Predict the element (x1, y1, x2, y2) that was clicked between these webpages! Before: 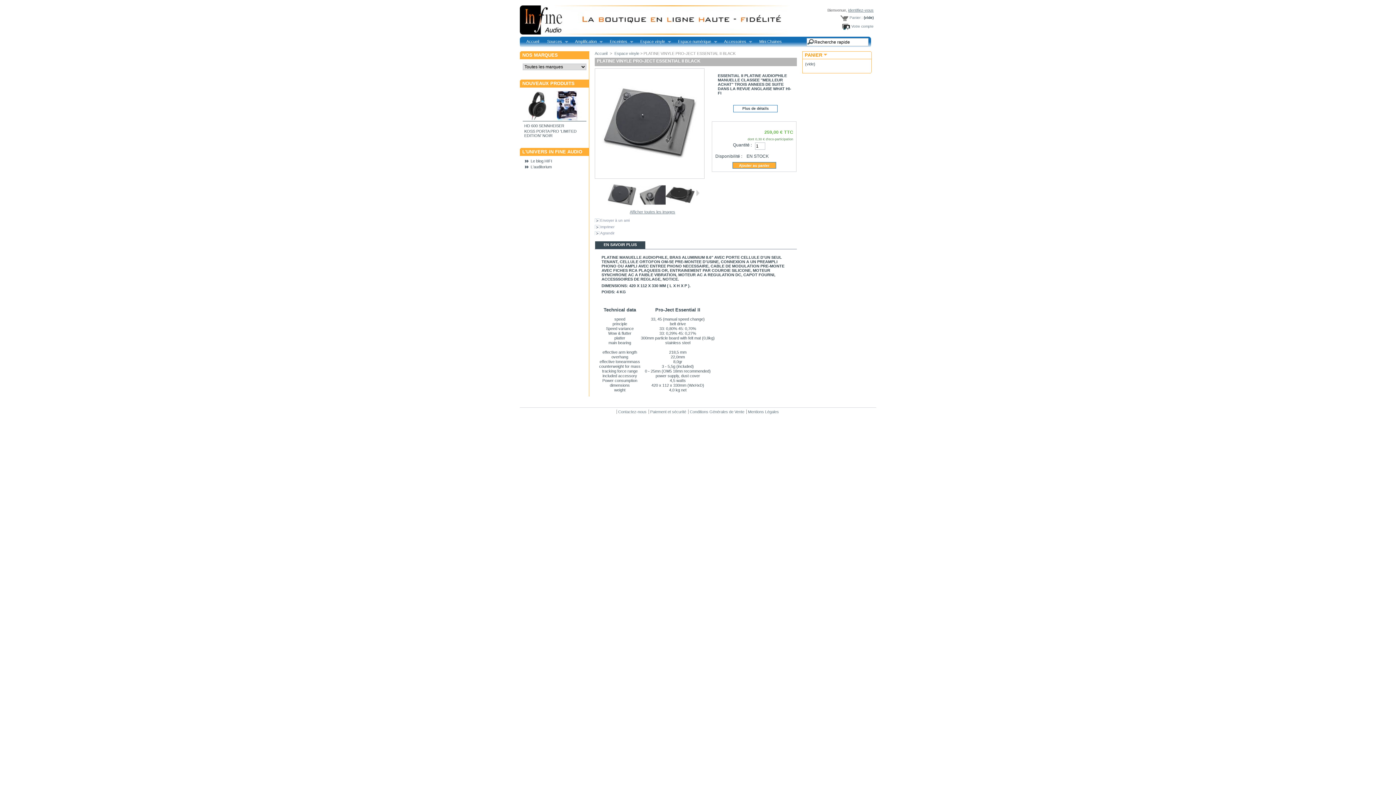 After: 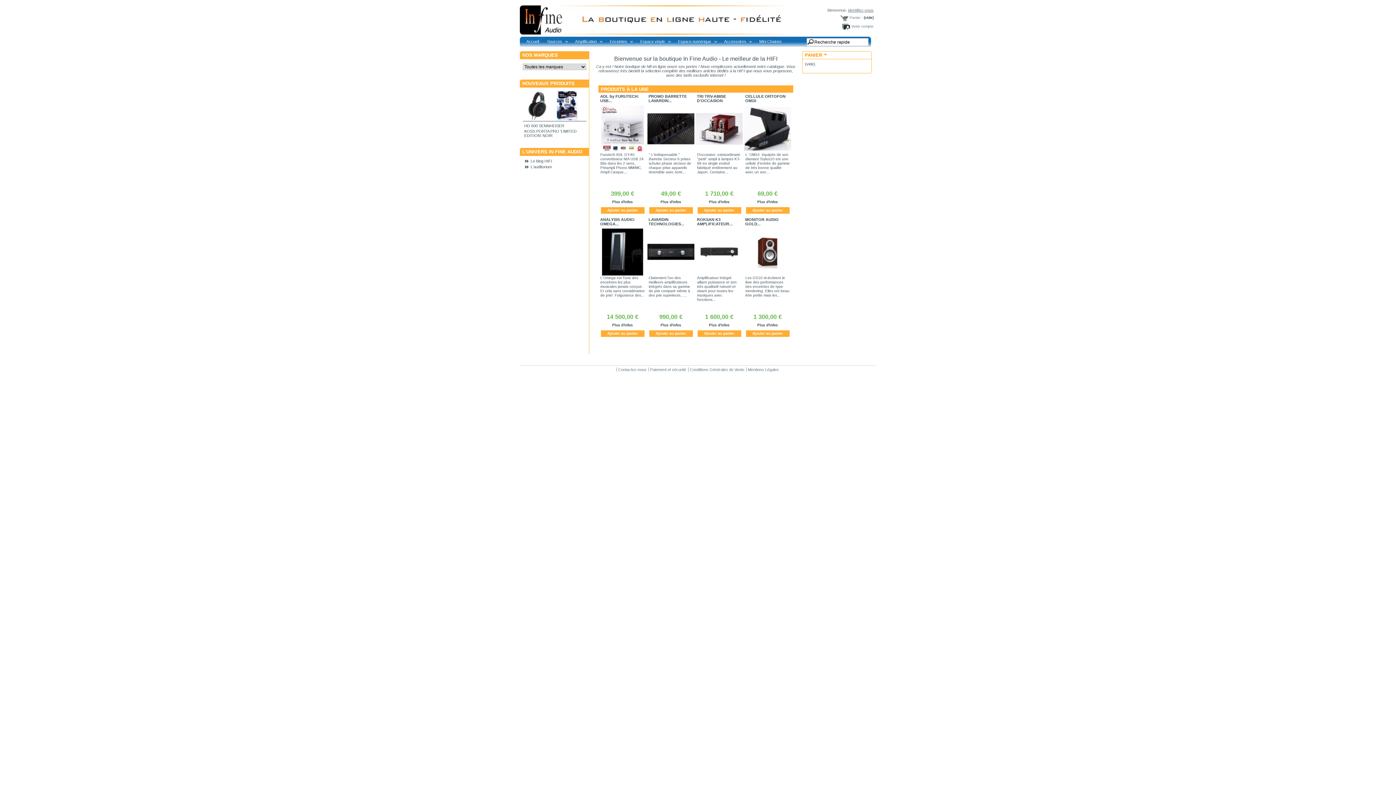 Action: bbox: (522, 36, 543, 46) label: Accueil